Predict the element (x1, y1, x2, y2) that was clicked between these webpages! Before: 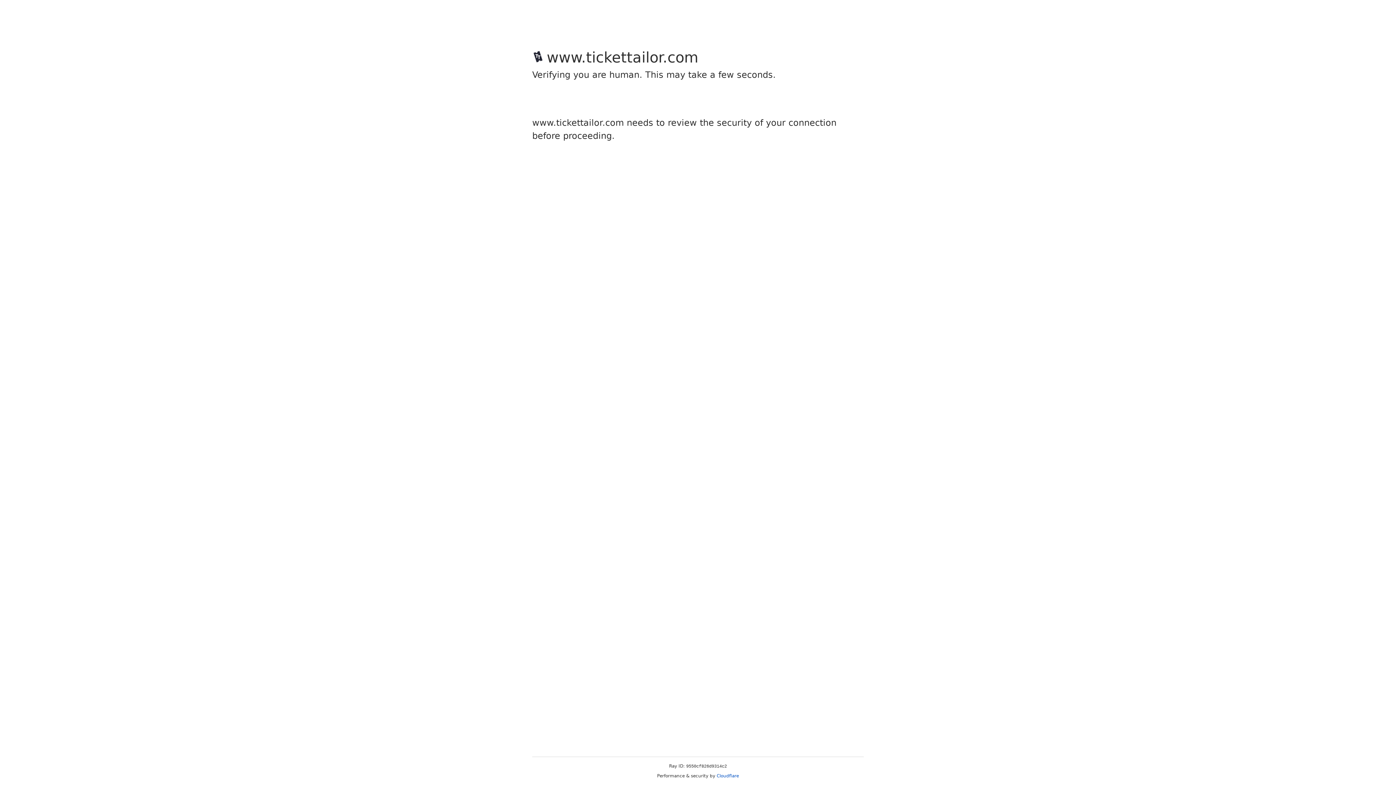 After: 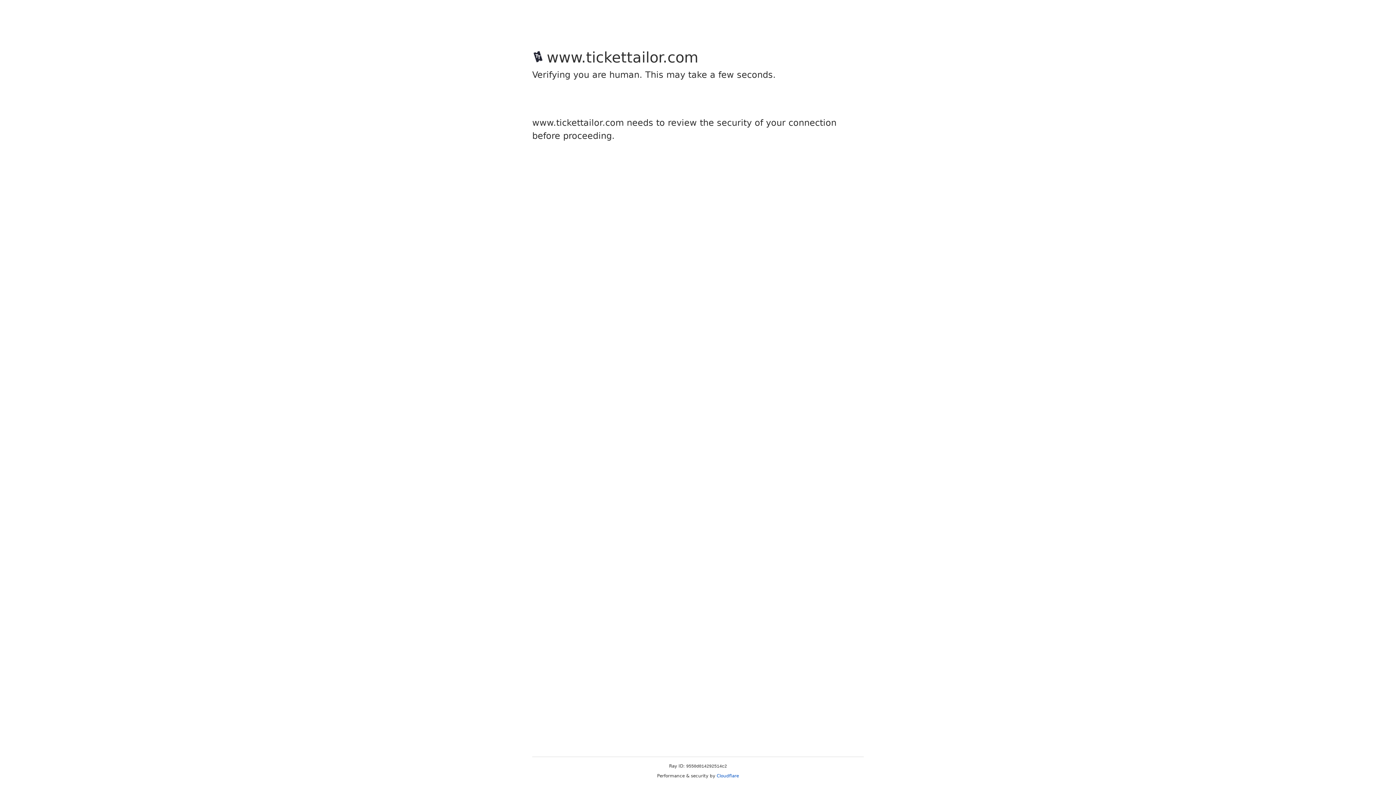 Action: label: Cloudflare bbox: (716, 773, 739, 778)